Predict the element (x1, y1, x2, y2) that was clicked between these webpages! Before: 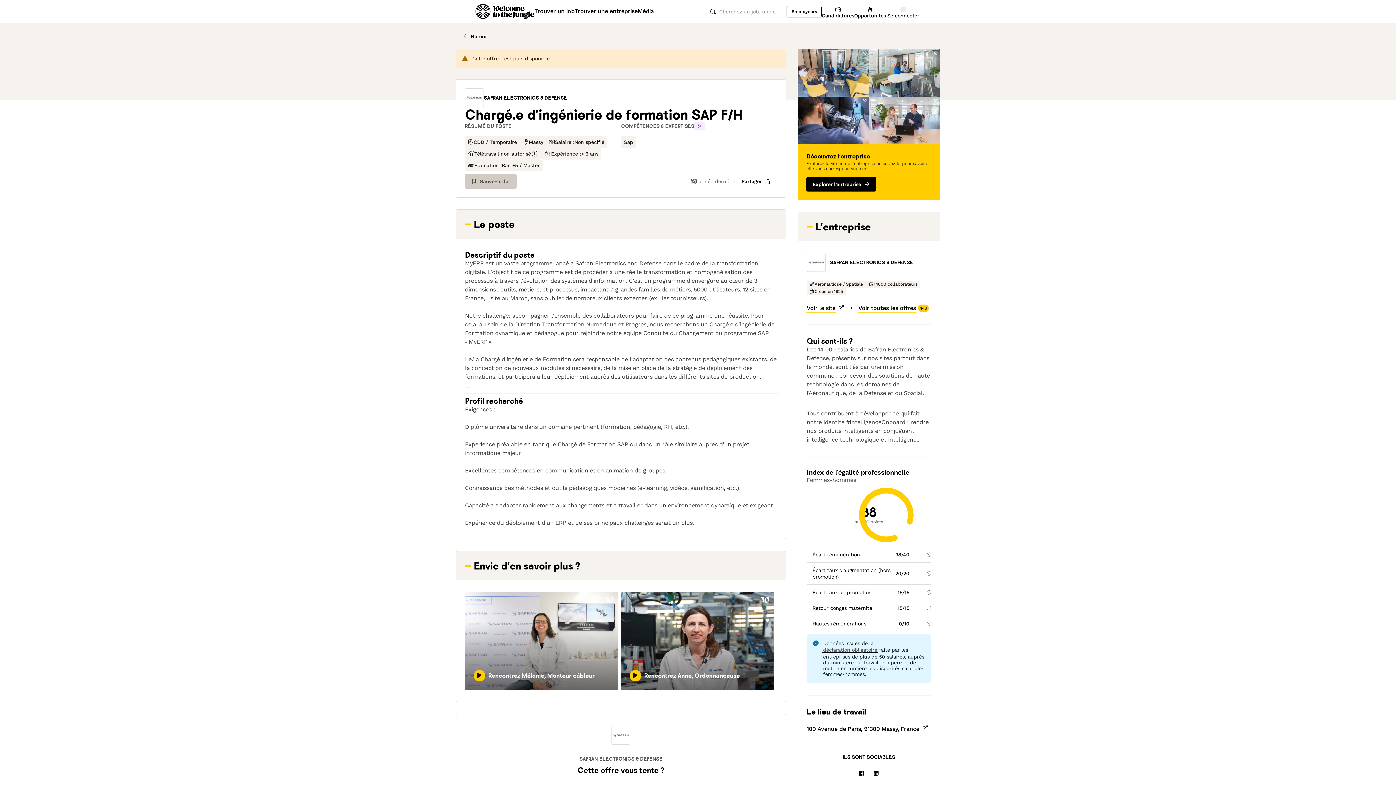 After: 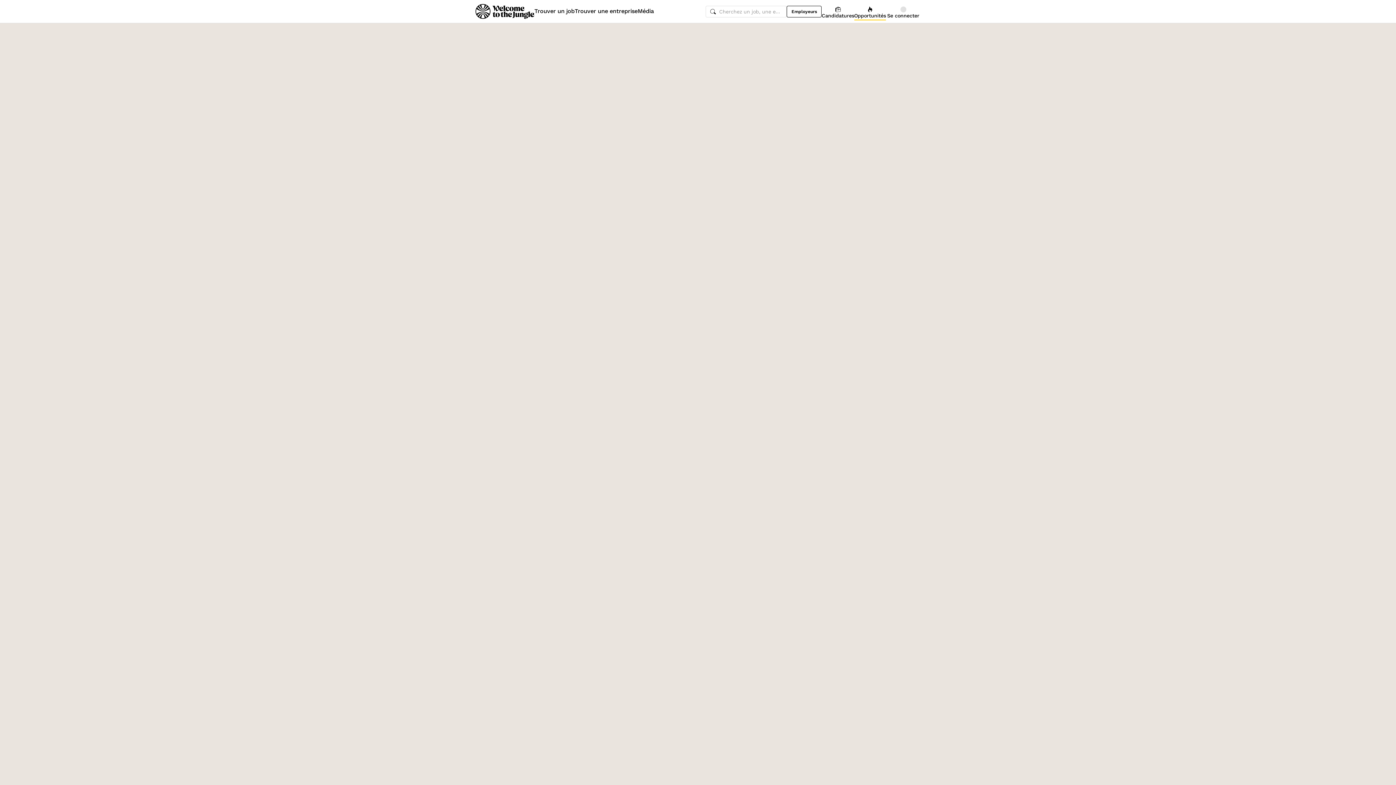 Action: label: Opportunités bbox: (854, 4, 886, 18)